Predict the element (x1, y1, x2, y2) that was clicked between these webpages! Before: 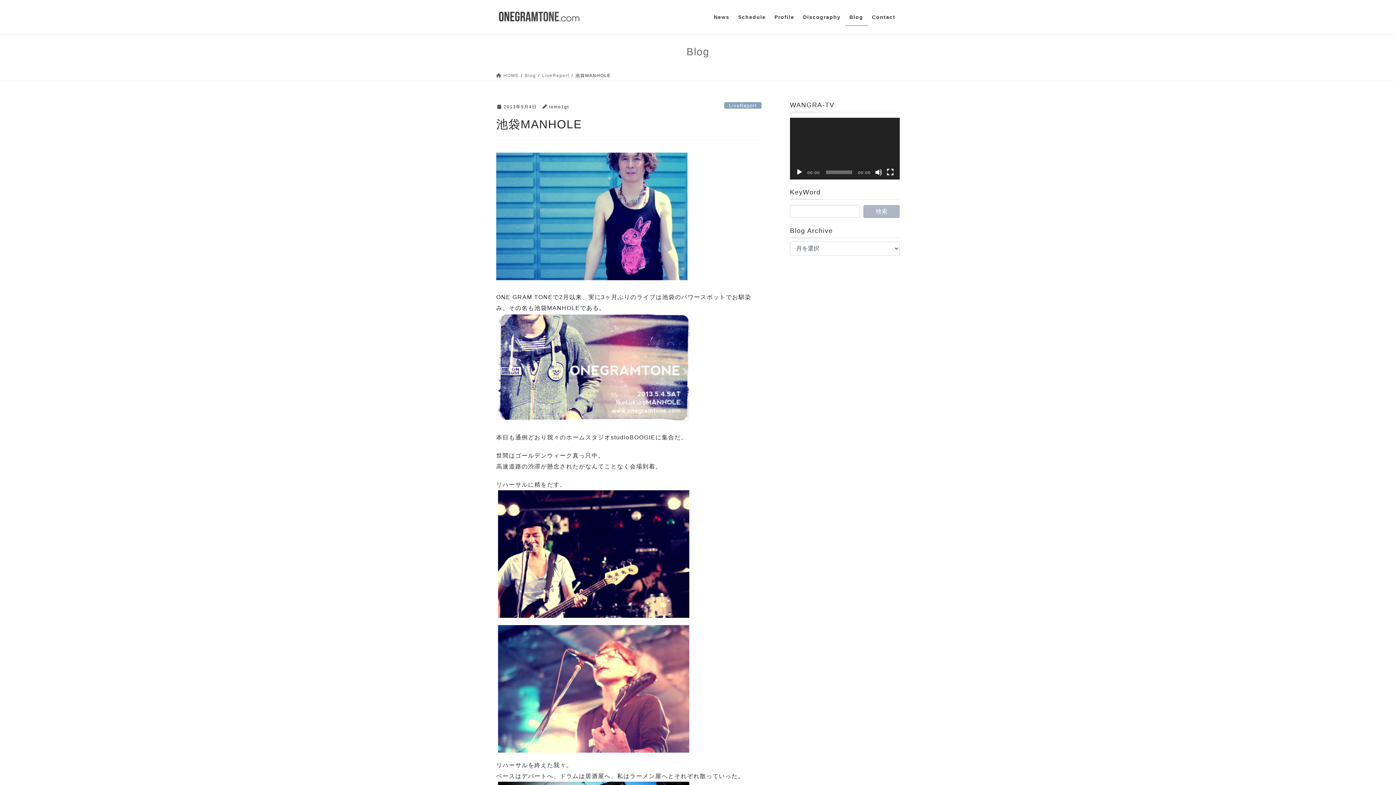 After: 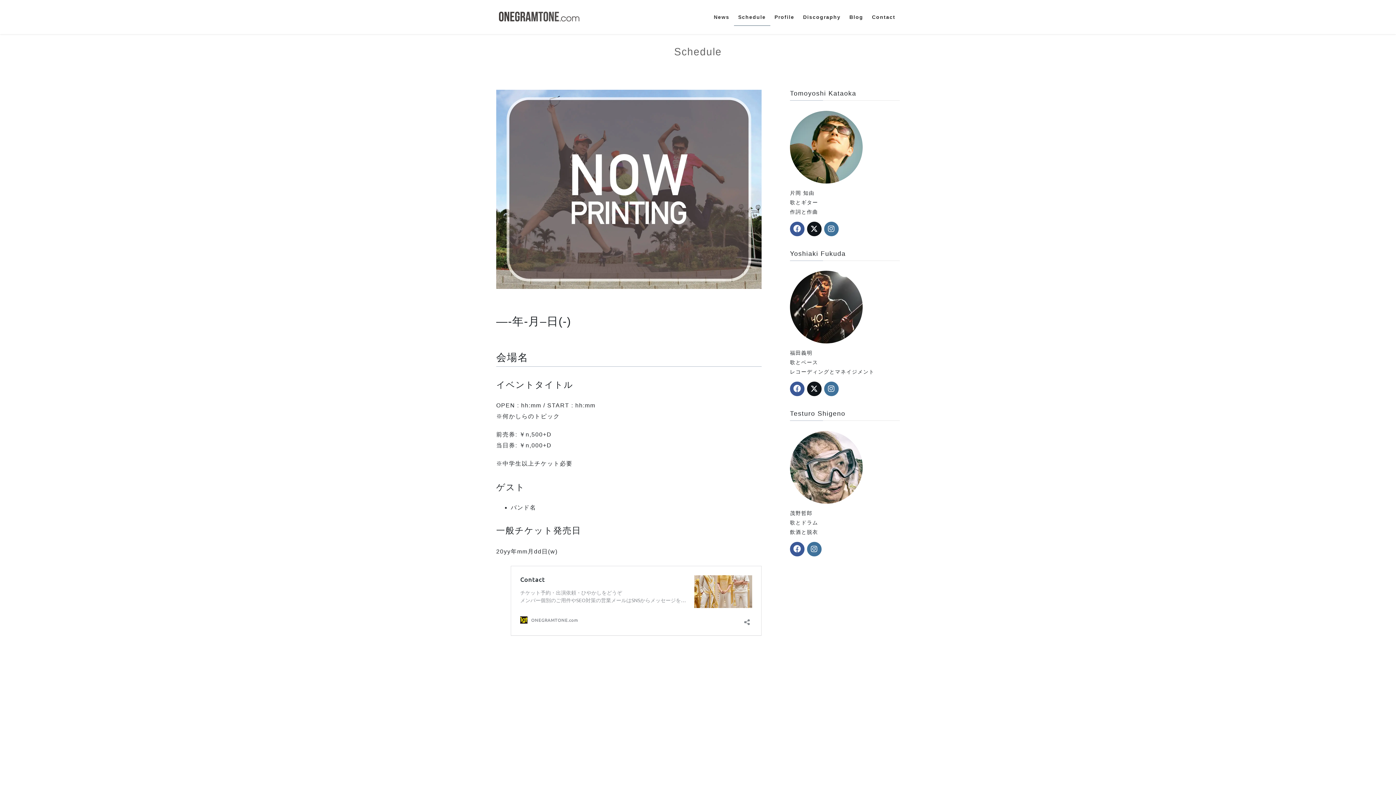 Action: bbox: (734, 8, 770, 25) label: Schedule